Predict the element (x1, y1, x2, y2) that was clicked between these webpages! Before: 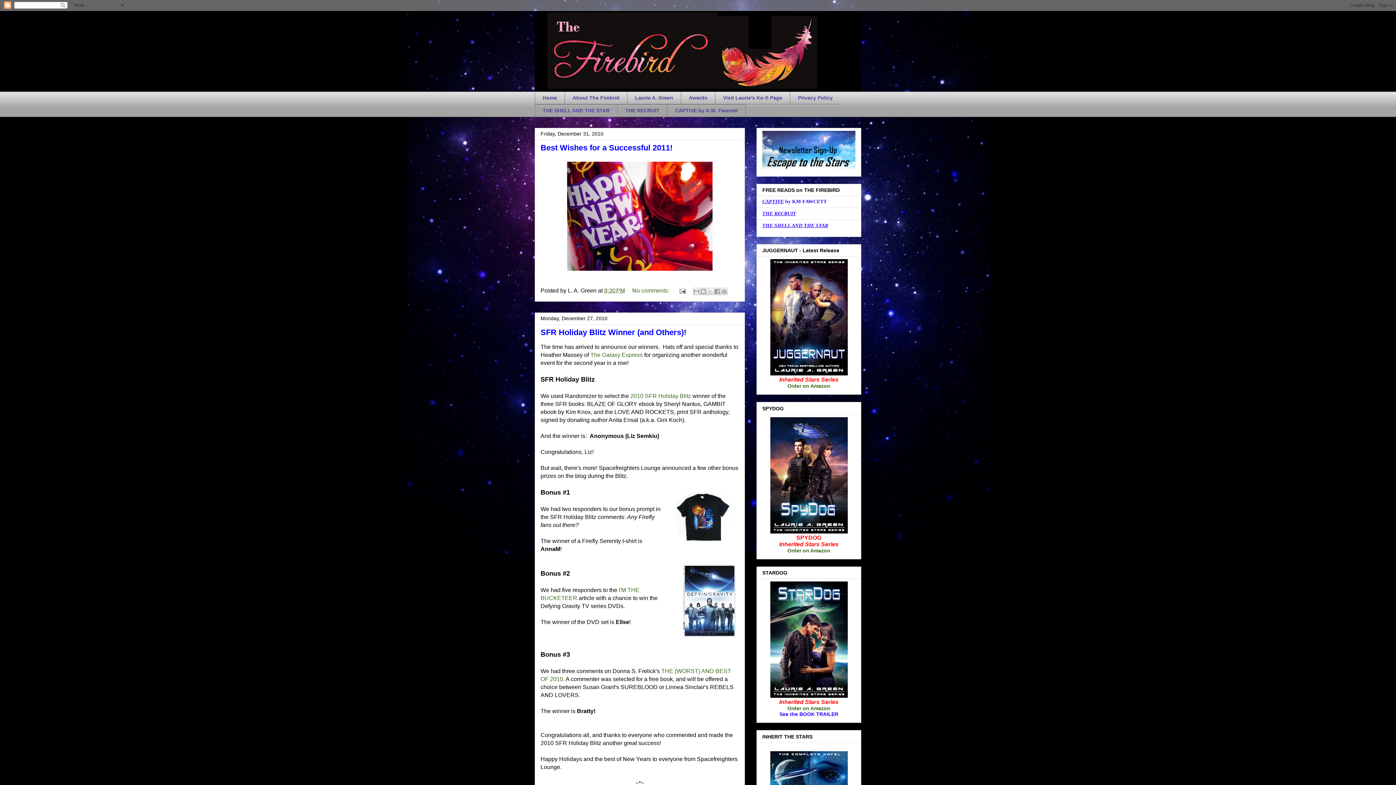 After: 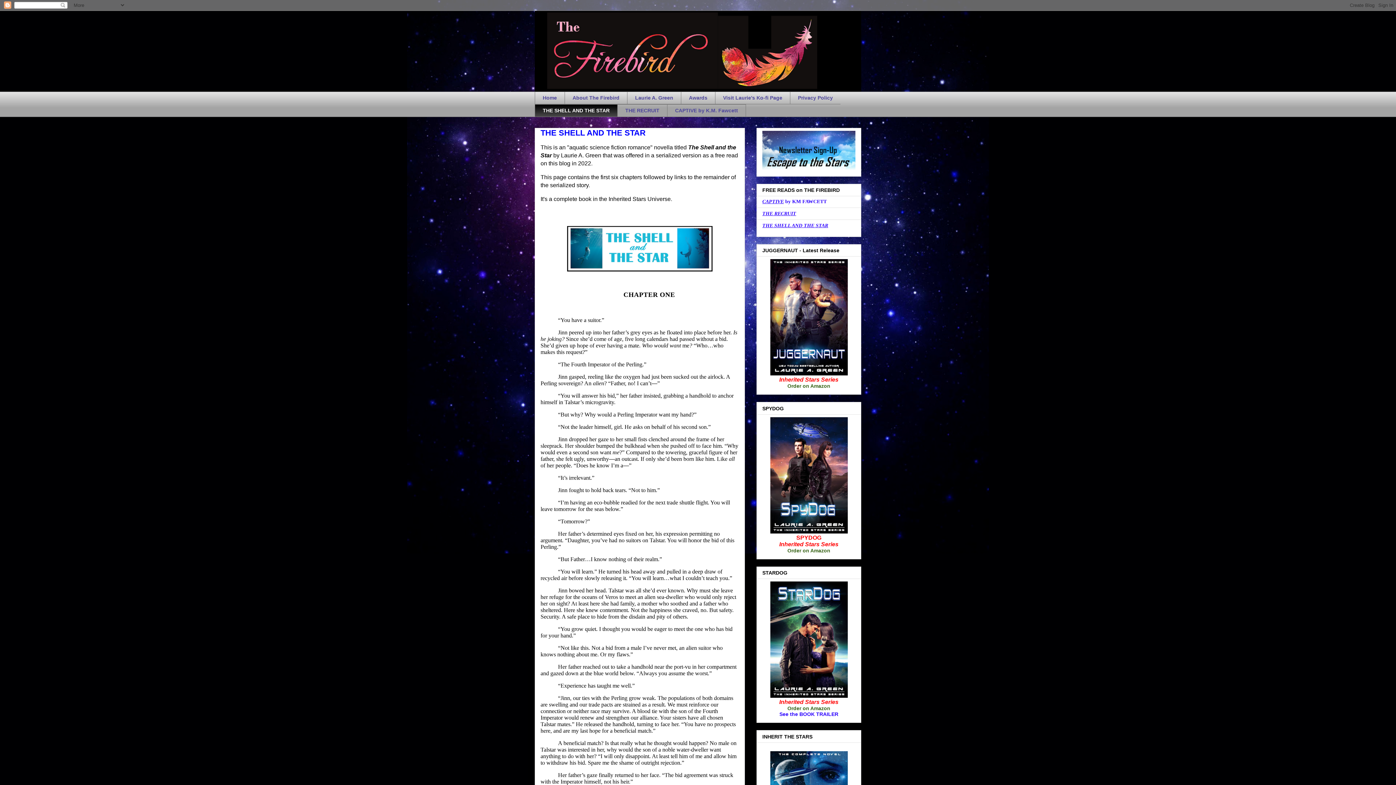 Action: bbox: (762, 222, 828, 228) label: THE SHELL AND THE STAR